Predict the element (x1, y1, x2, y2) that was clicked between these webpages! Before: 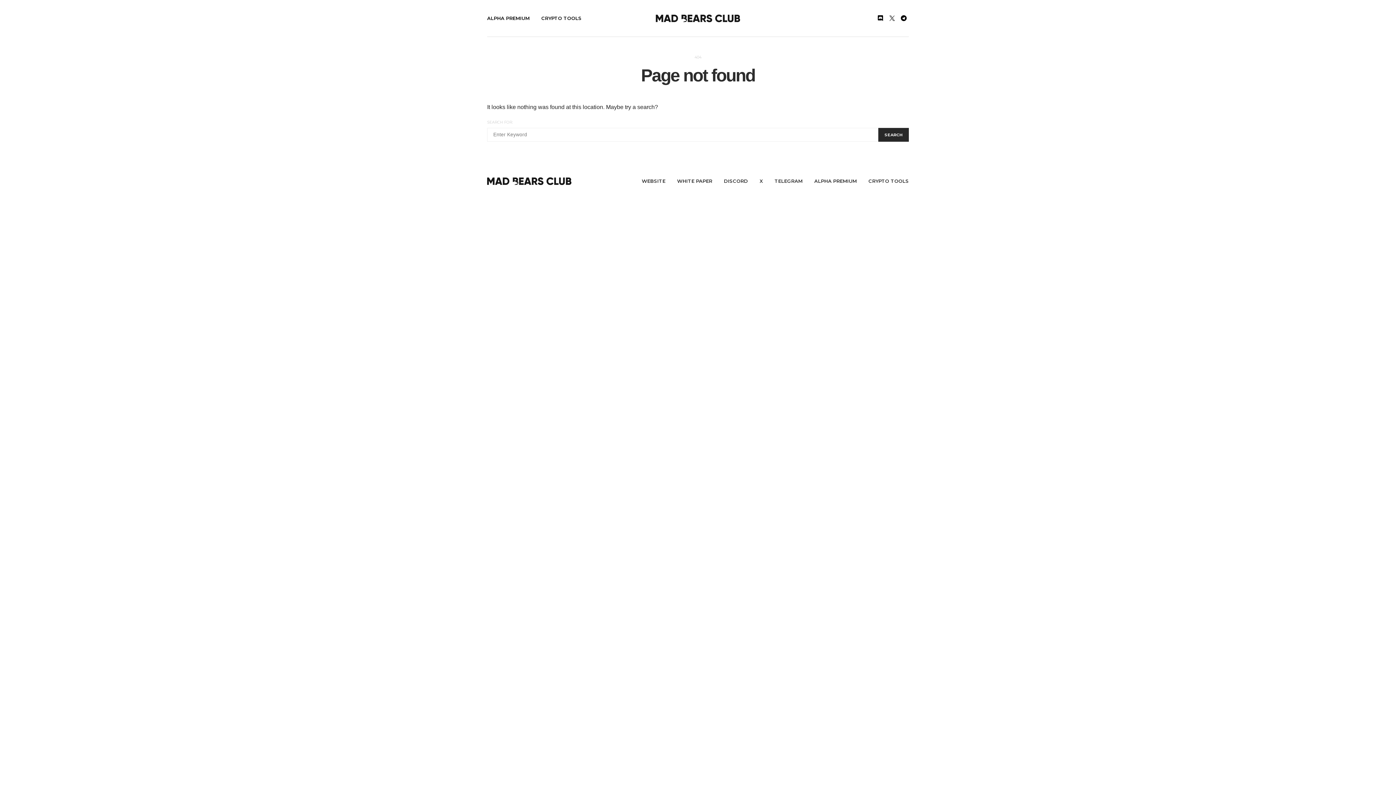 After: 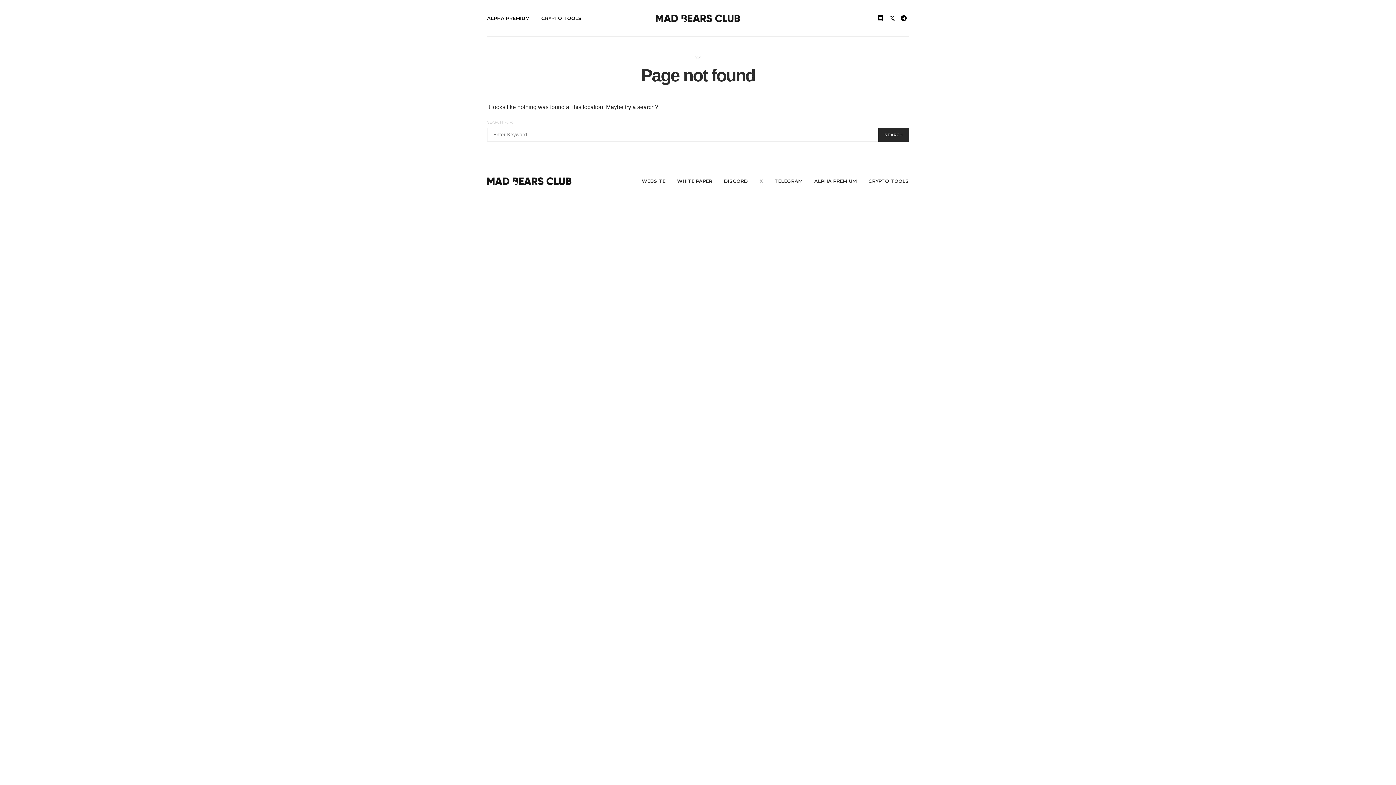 Action: bbox: (759, 177, 763, 184) label: X